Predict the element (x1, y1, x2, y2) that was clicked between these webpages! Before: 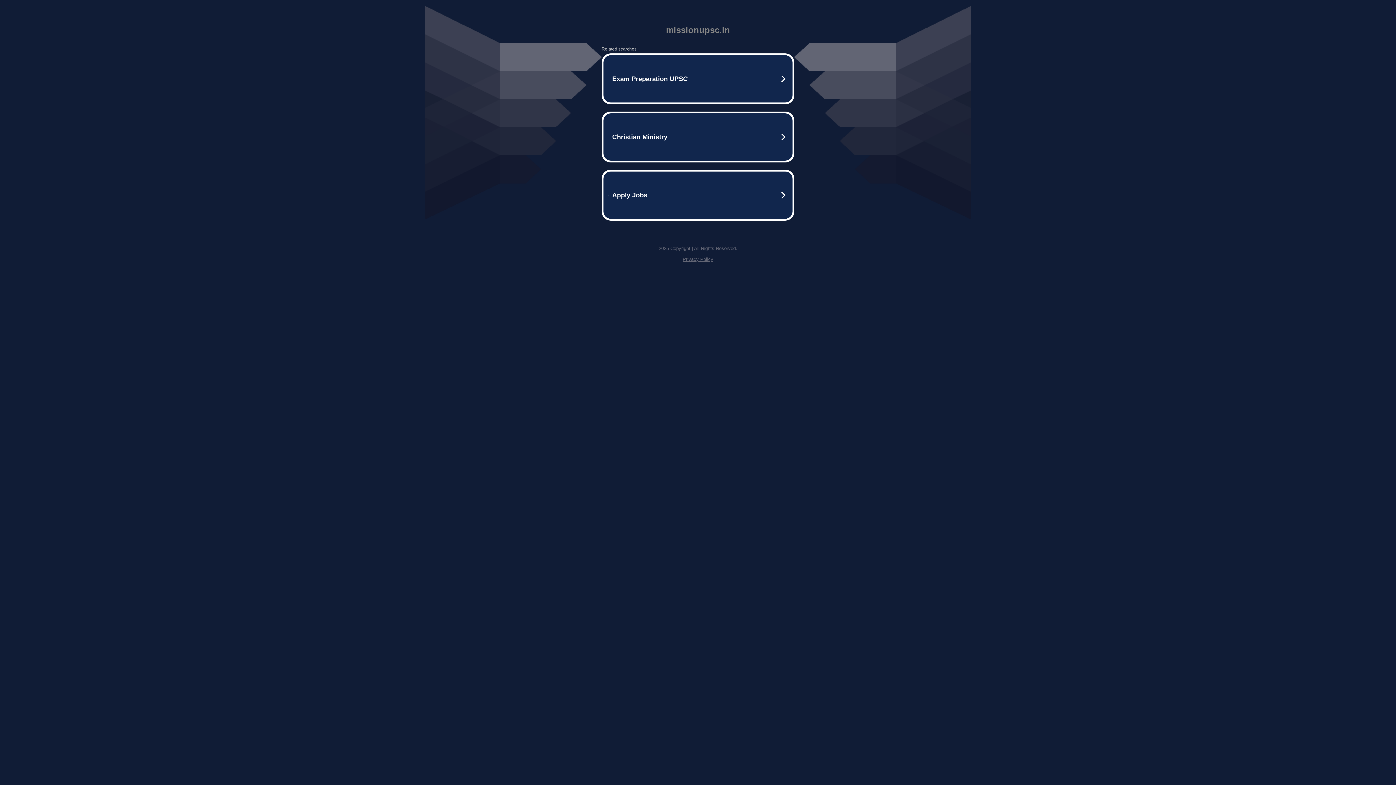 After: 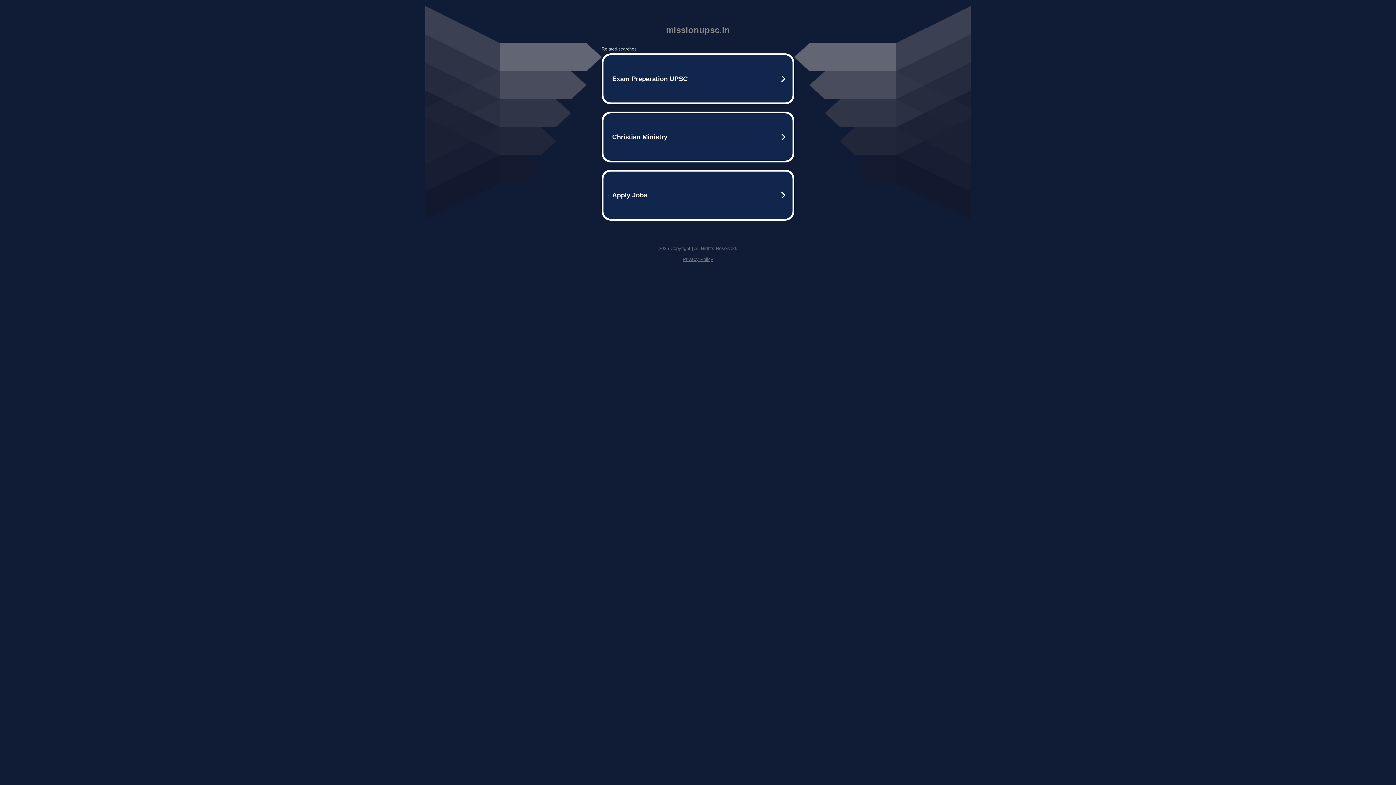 Action: label: Privacy Policy bbox: (682, 256, 713, 262)